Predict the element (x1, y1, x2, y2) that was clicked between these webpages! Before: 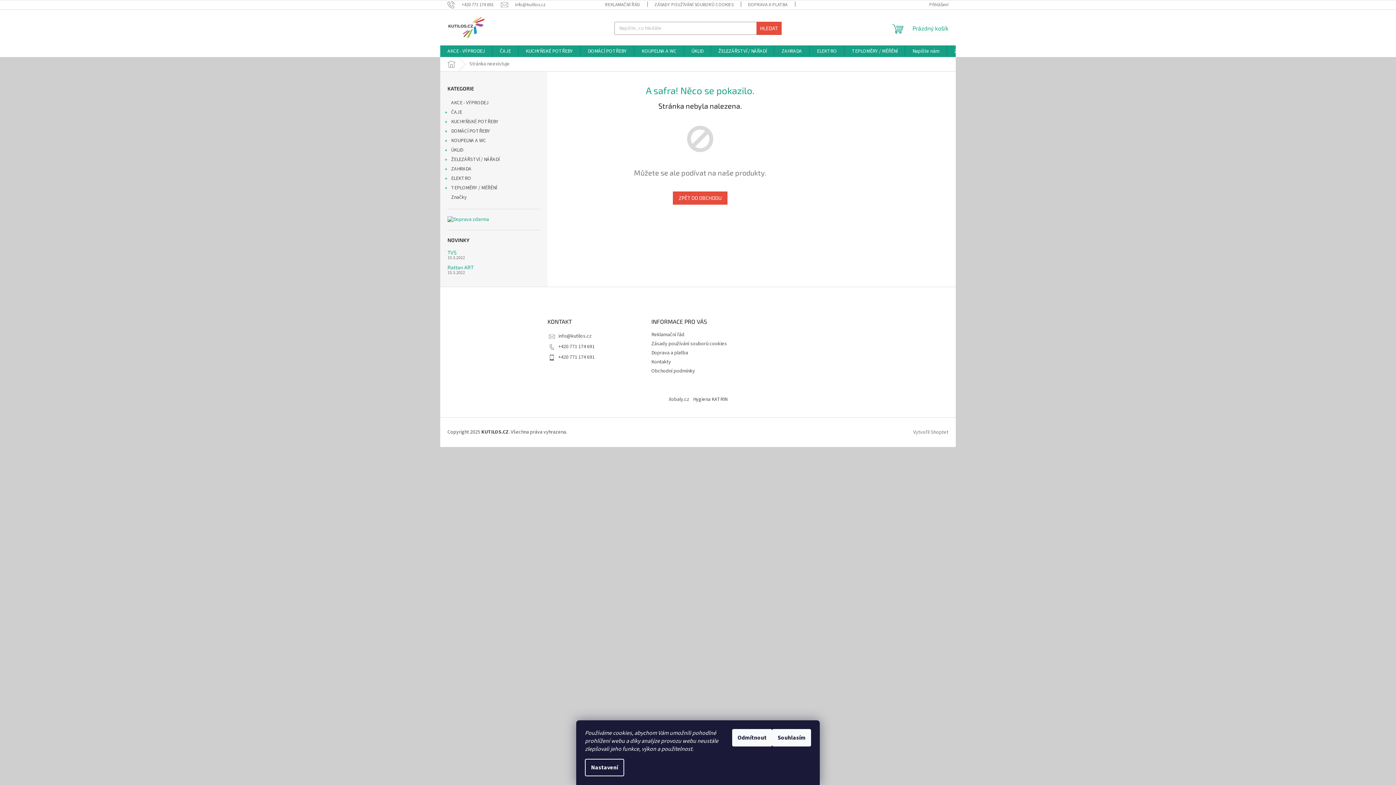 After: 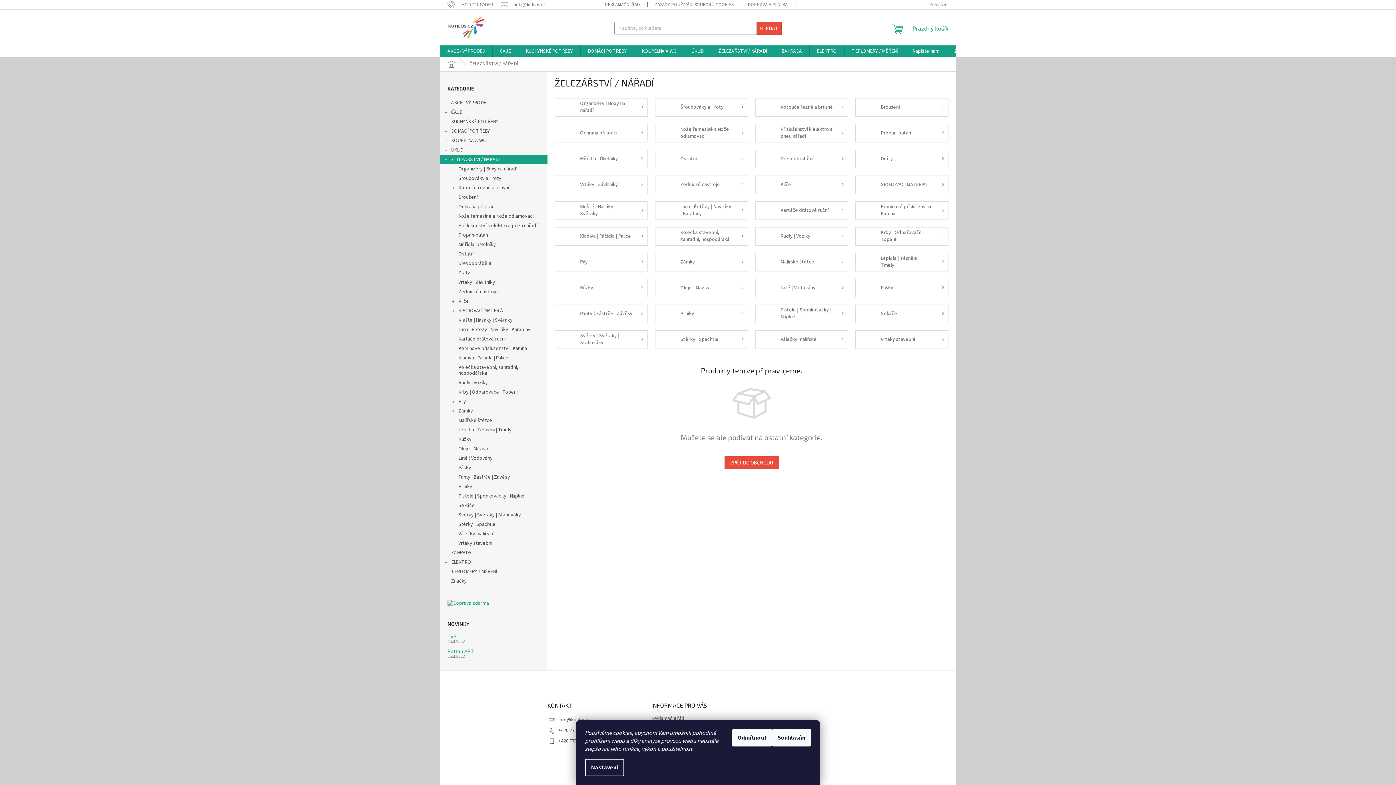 Action: bbox: (711, 45, 774, 57) label: ŽELEZÁŘSTVÍ / NÁŘADÍ